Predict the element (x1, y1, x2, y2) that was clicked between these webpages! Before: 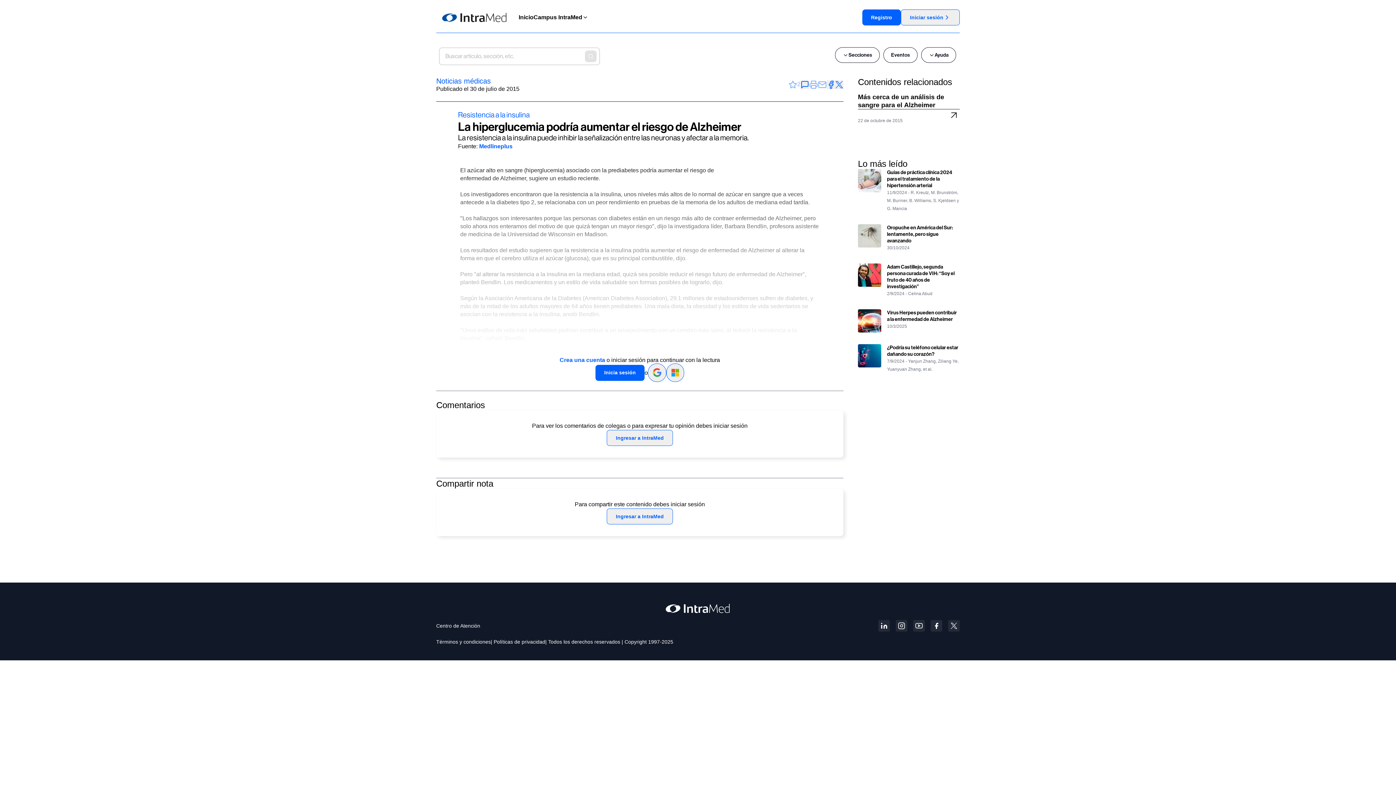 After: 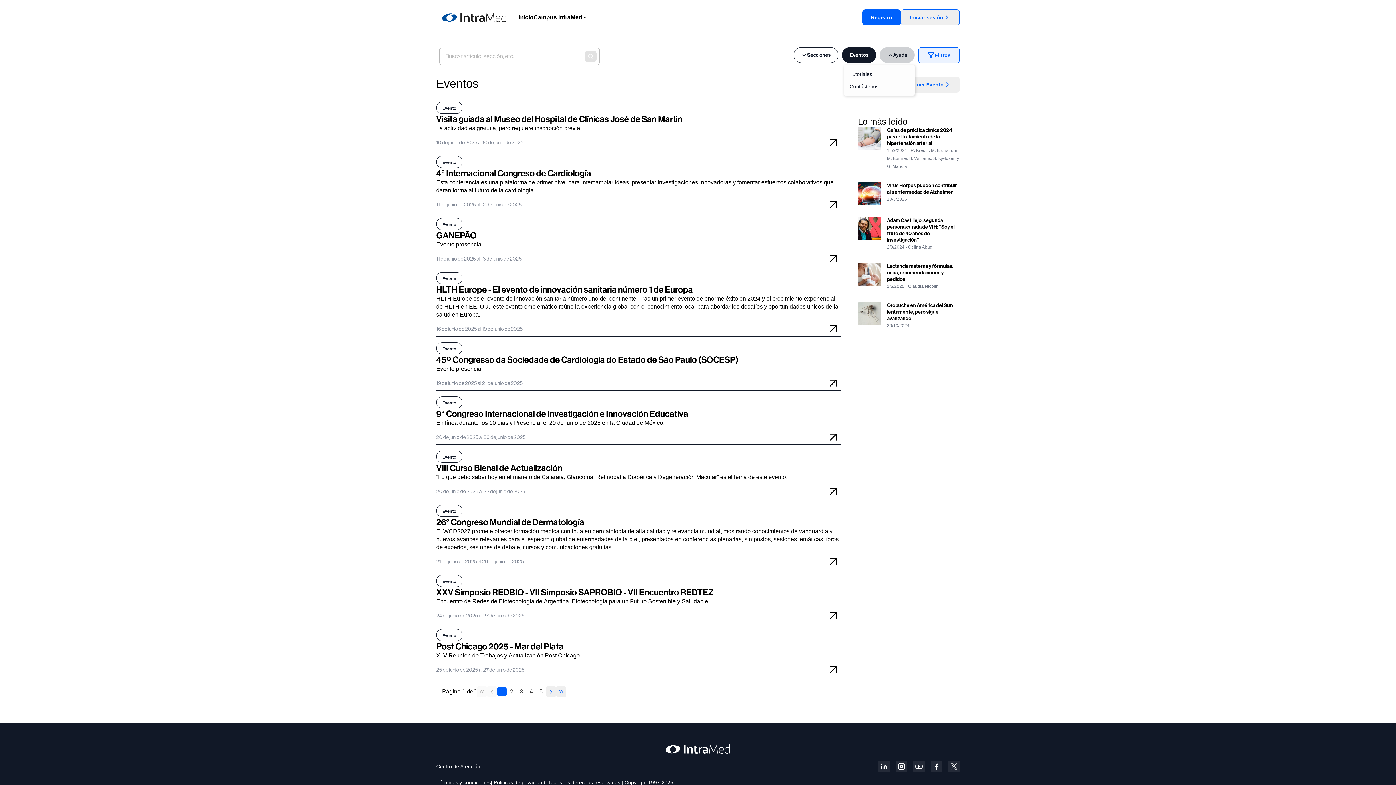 Action: bbox: (883, 47, 917, 62) label: Eventos